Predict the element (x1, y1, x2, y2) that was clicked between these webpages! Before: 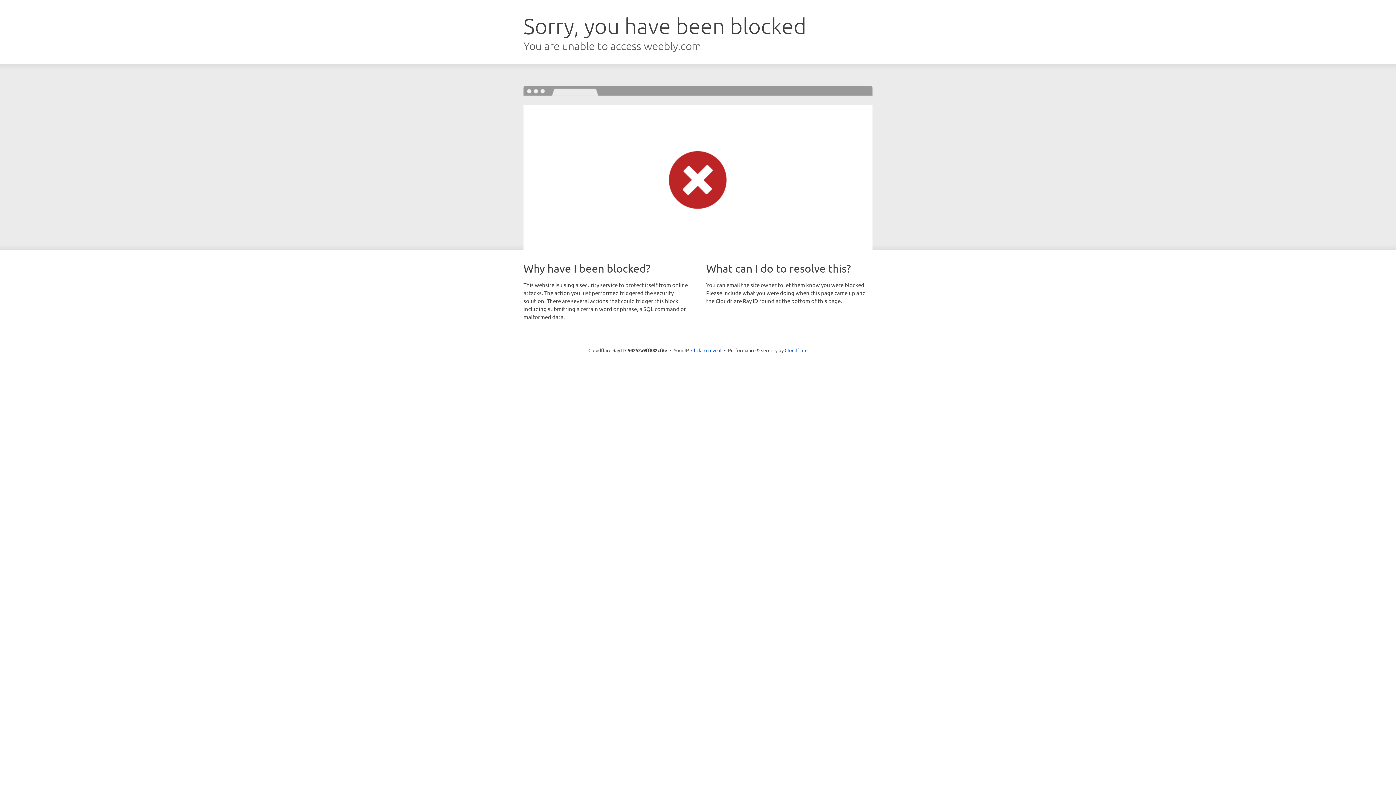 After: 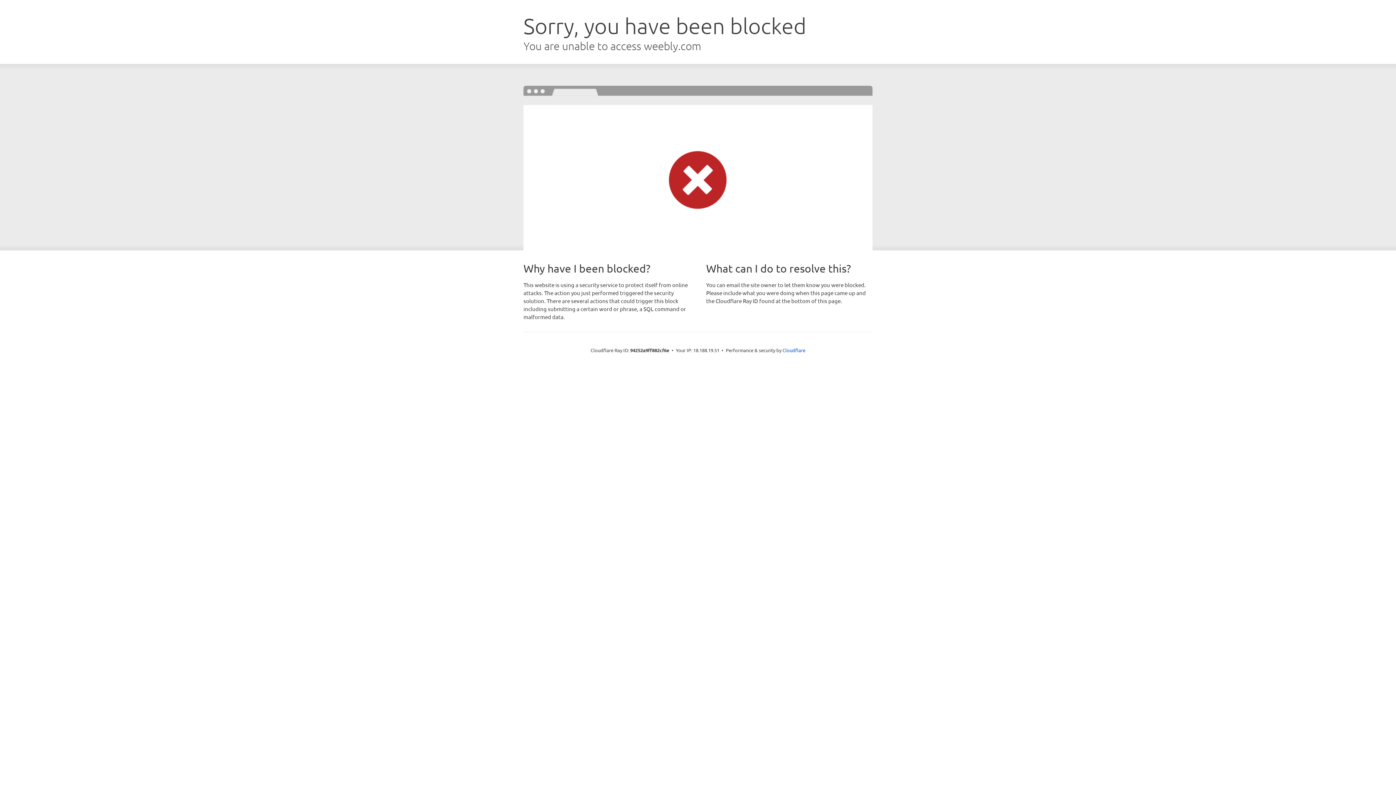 Action: label: Click to reveal bbox: (691, 346, 721, 353)